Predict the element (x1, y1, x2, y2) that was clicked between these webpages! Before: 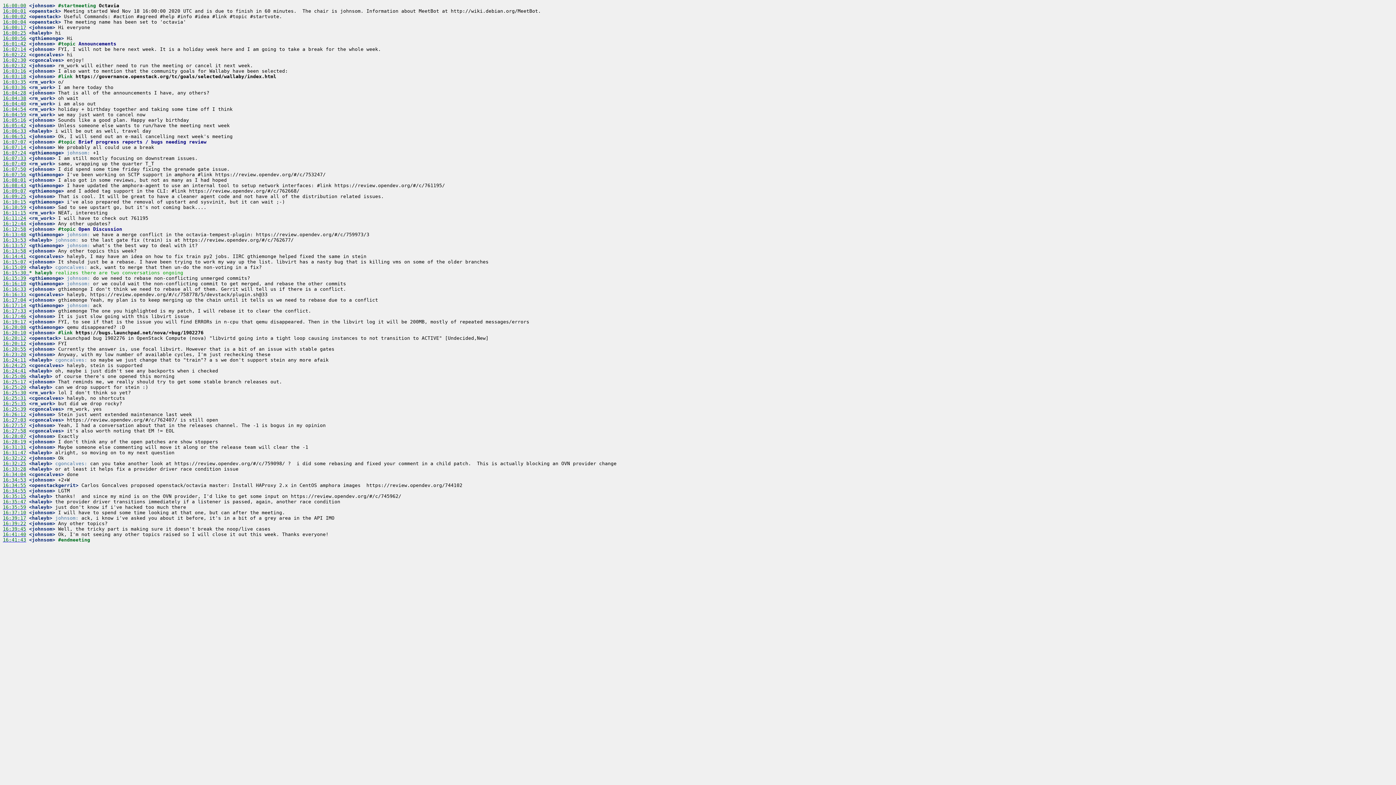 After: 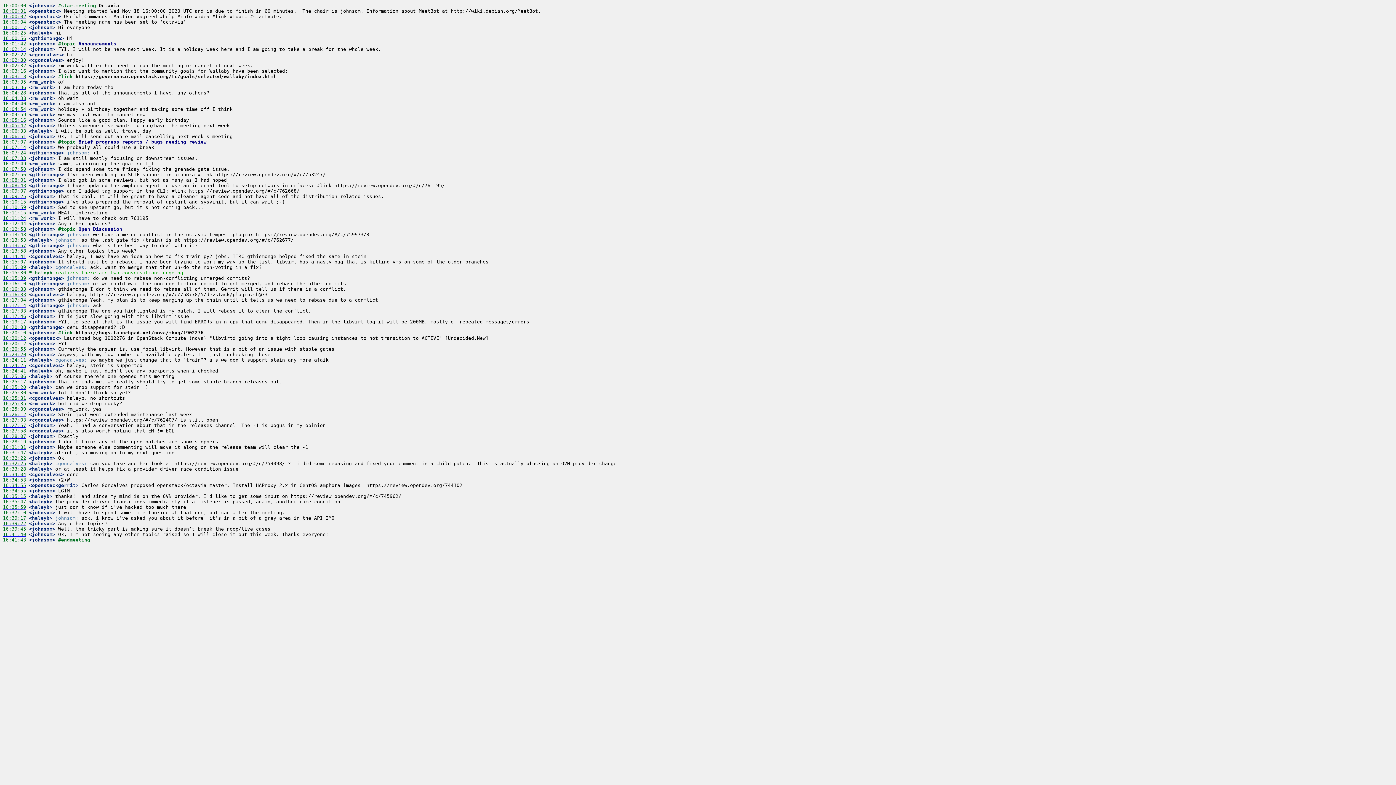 Action: label: 16:25:17 bbox: (2, 379, 26, 384)